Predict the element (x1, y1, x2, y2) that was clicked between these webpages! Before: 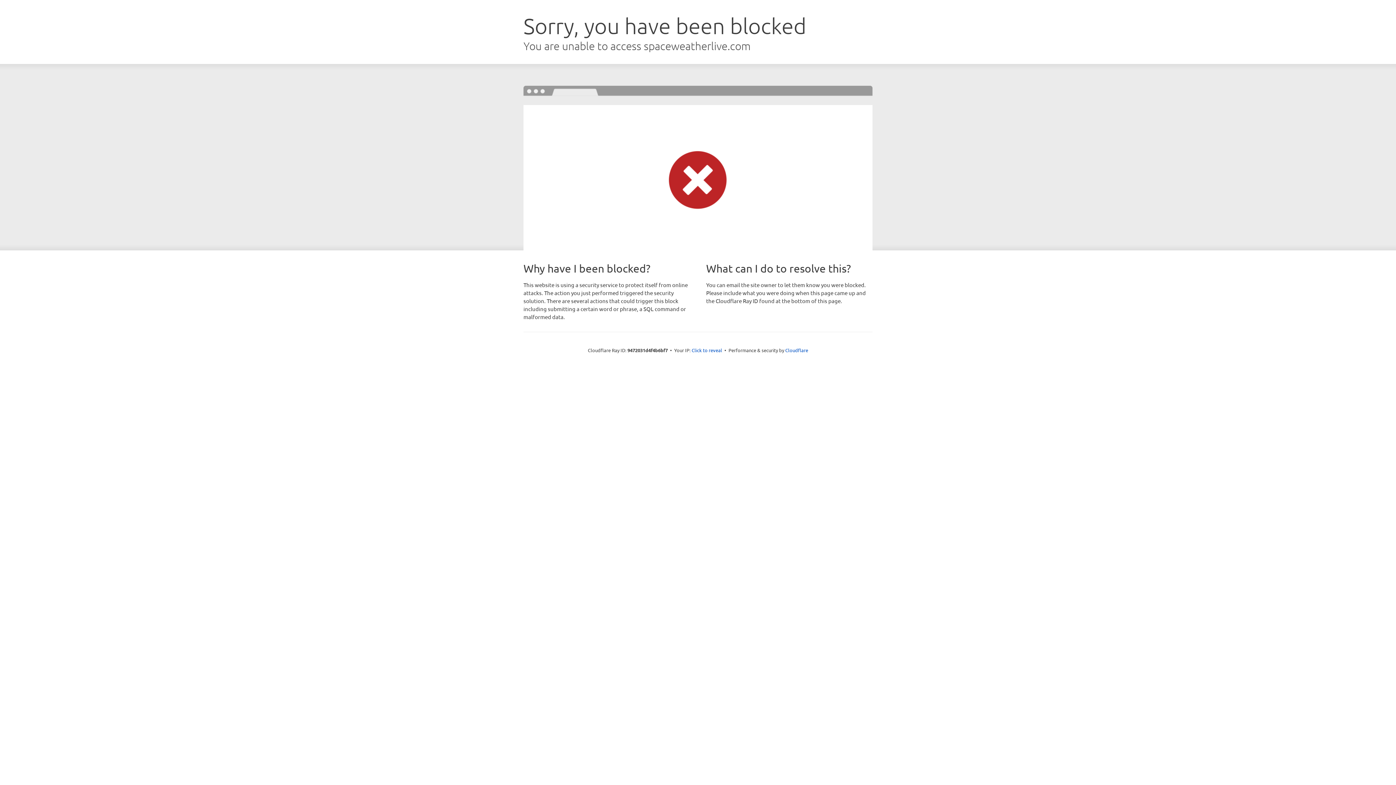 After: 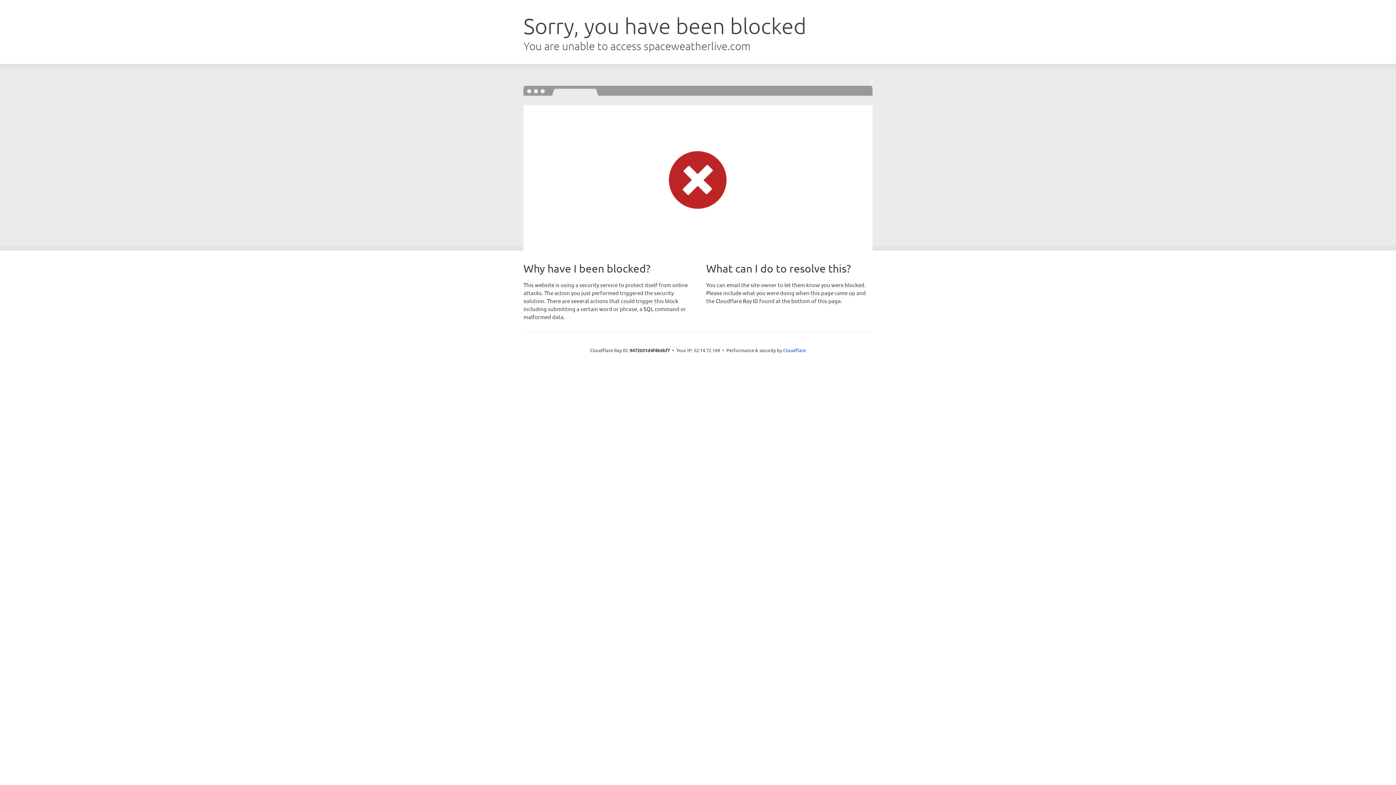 Action: label: Click to reveal bbox: (691, 346, 722, 353)